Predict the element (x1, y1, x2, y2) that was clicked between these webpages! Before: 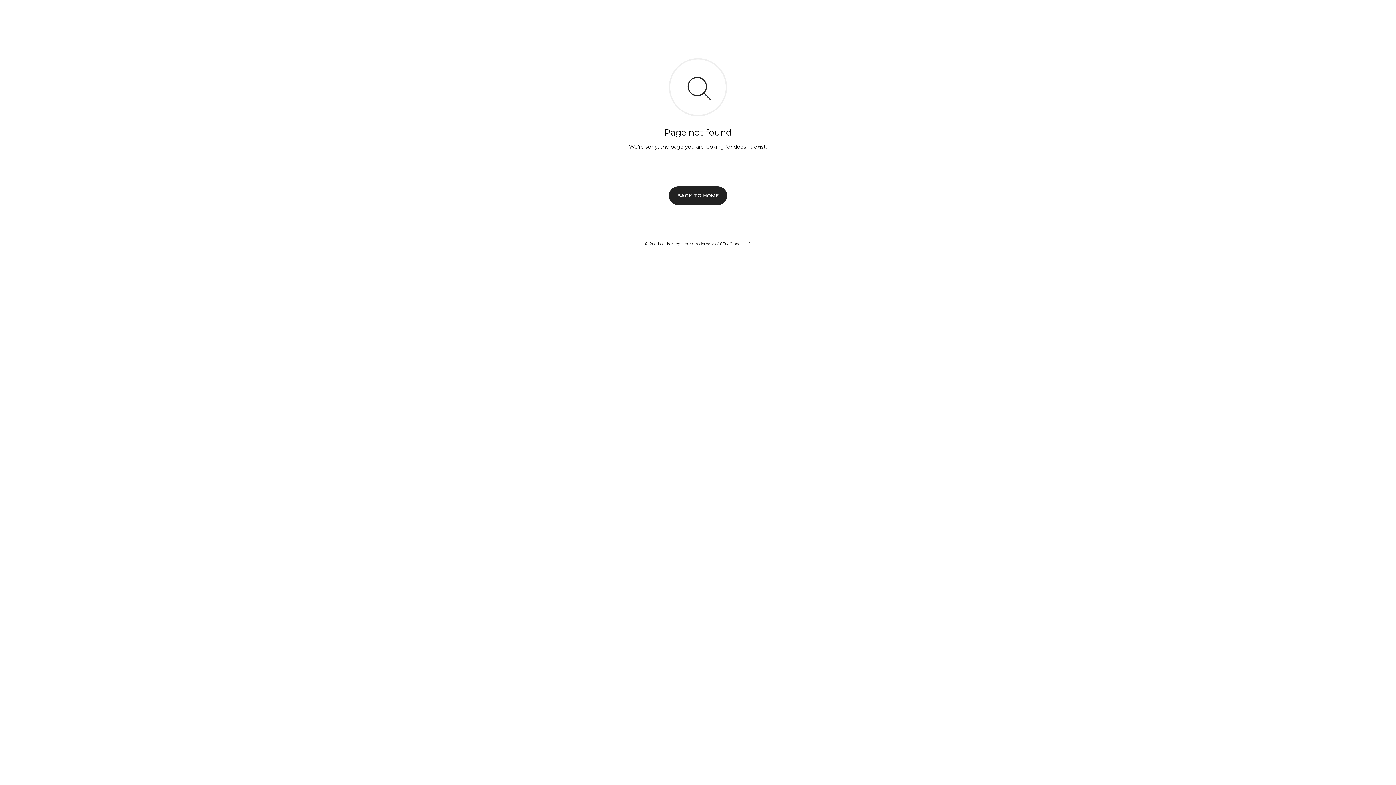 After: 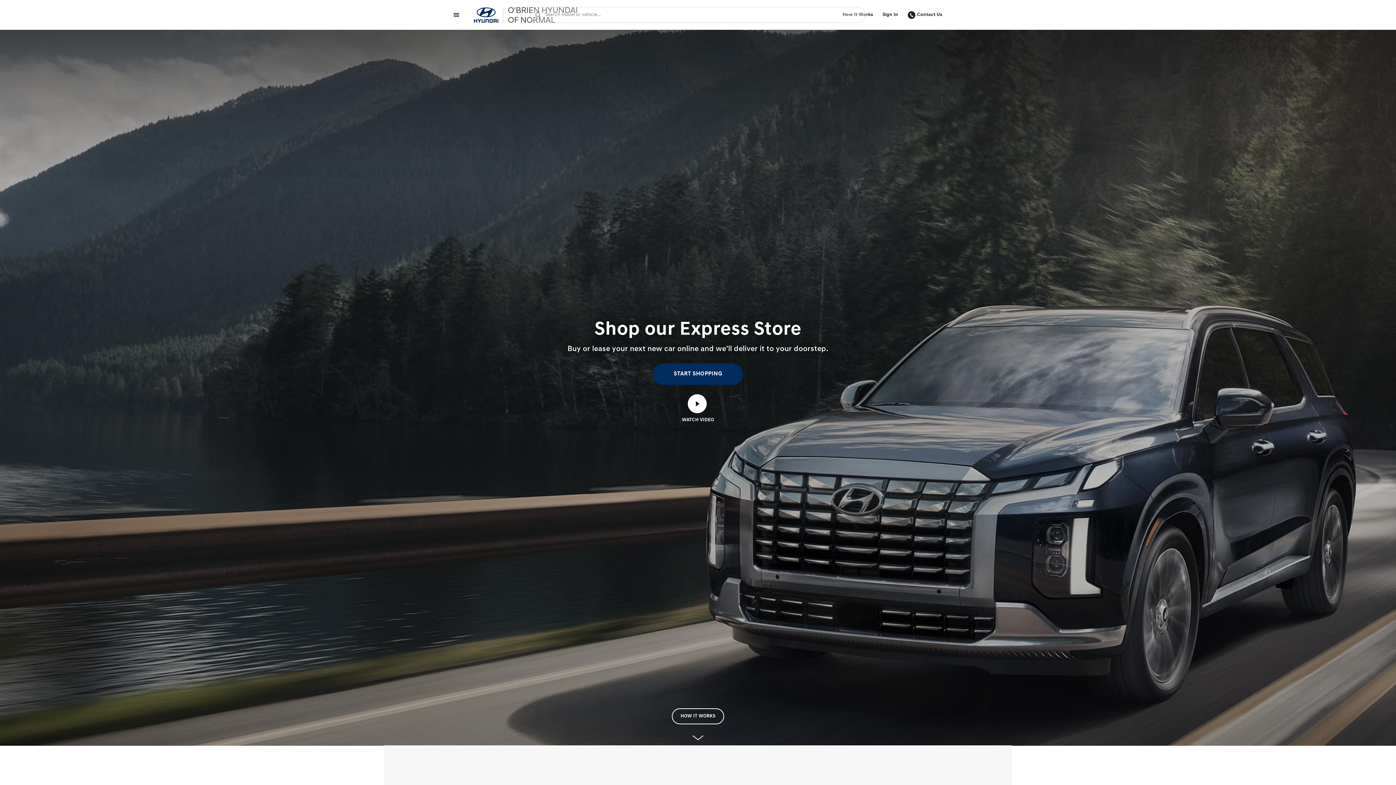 Action: bbox: (669, 186, 727, 204) label: BACK TO HOME